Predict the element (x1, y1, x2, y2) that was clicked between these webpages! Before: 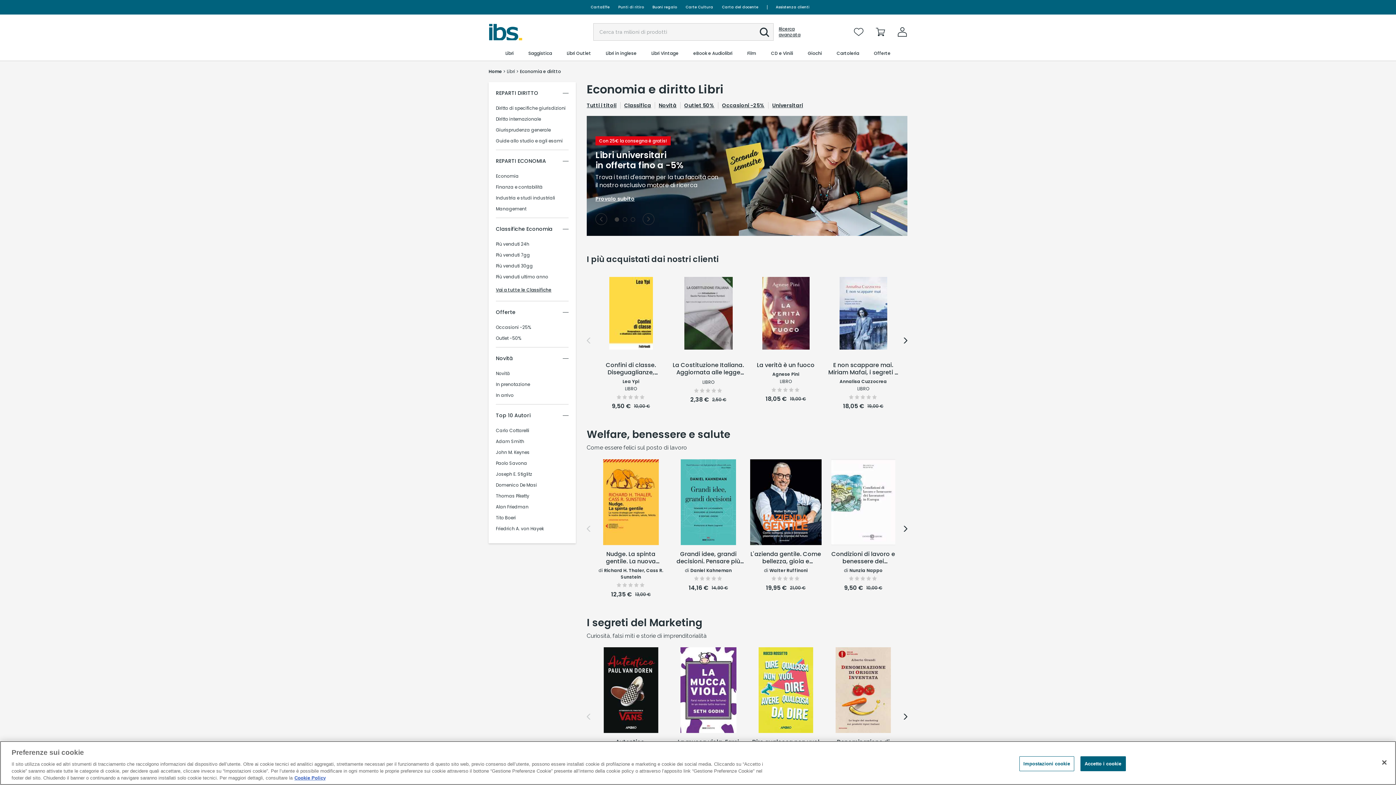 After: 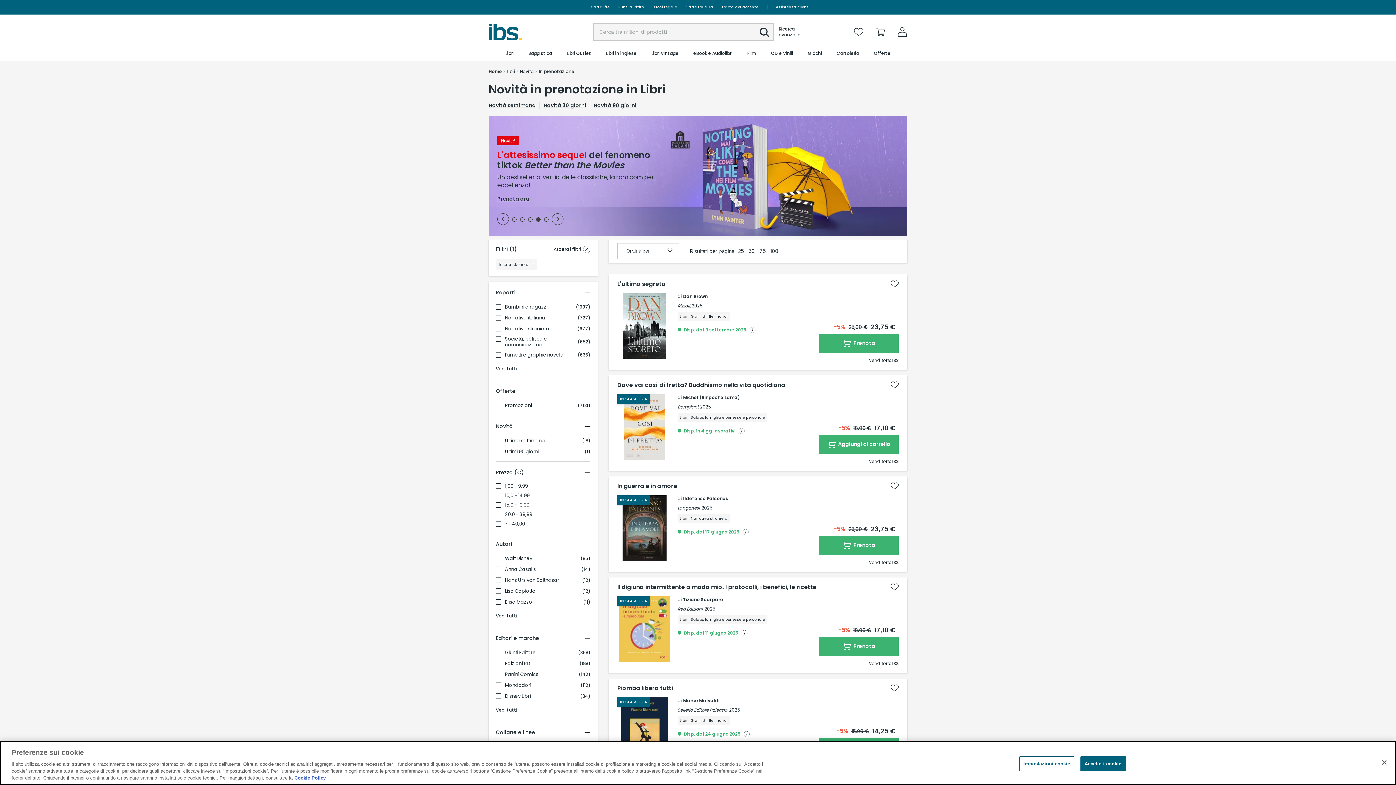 Action: label: In prenotazione bbox: (496, 381, 530, 387)